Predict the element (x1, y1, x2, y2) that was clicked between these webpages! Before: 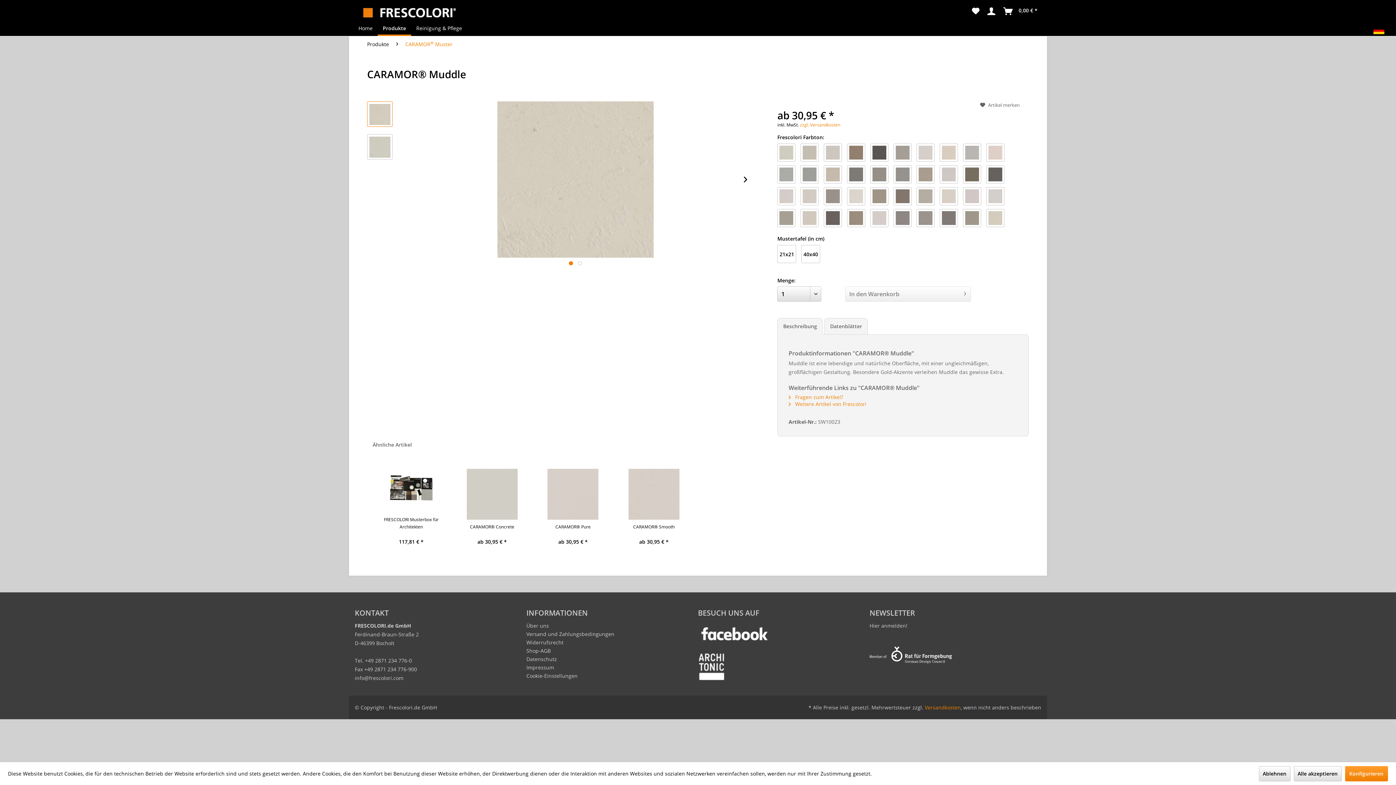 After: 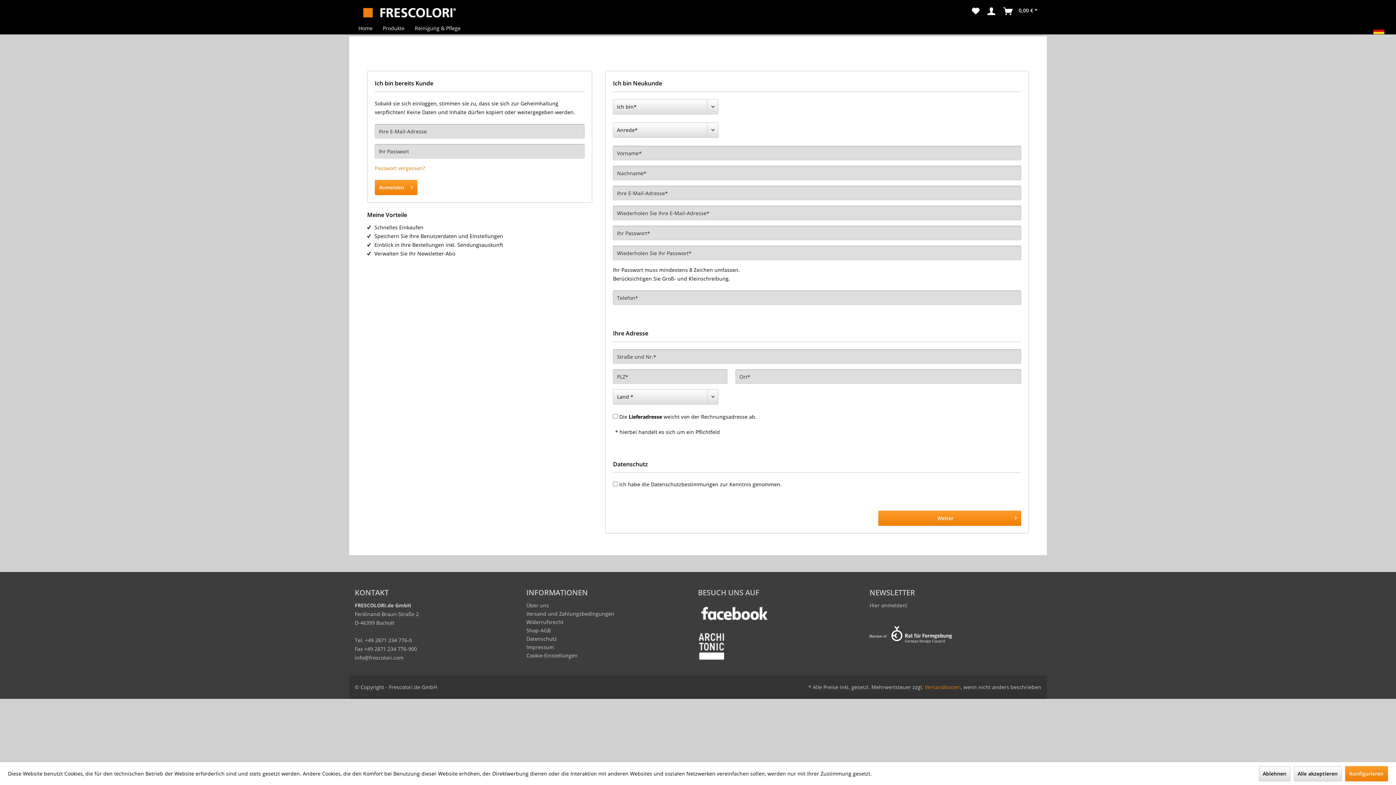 Action: bbox: (984, 4, 999, 18) label: Mein Konto